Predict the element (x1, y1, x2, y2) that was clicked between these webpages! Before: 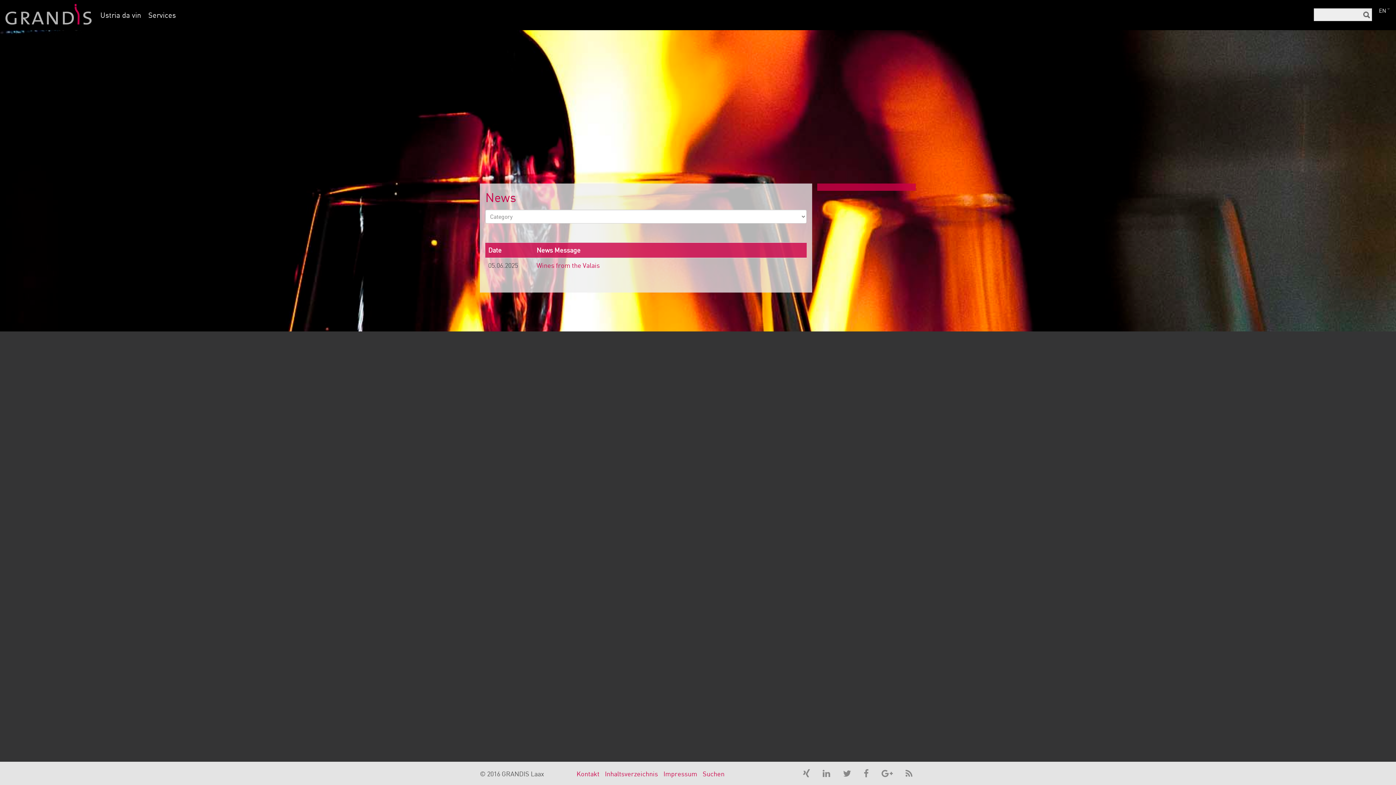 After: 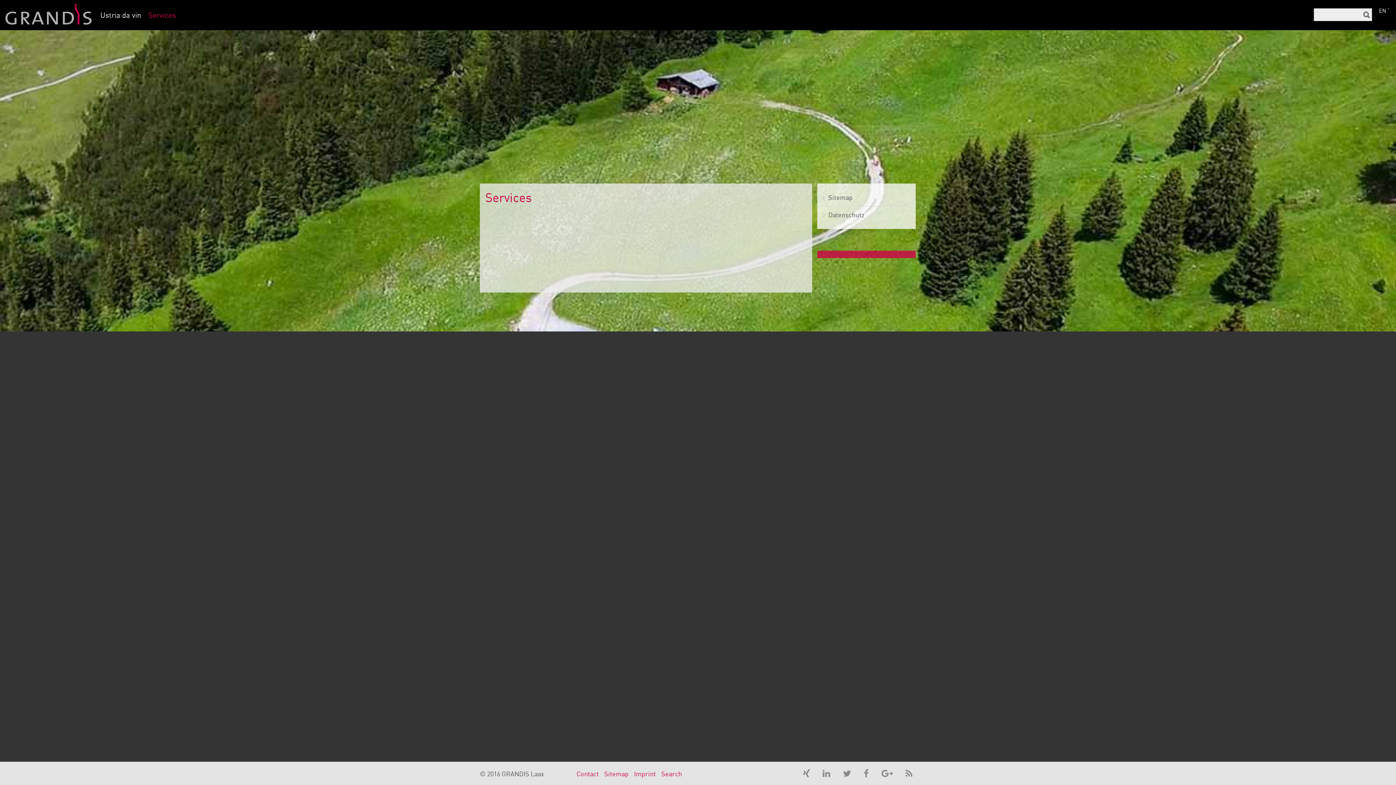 Action: bbox: (144, 3, 179, 30) label: Services